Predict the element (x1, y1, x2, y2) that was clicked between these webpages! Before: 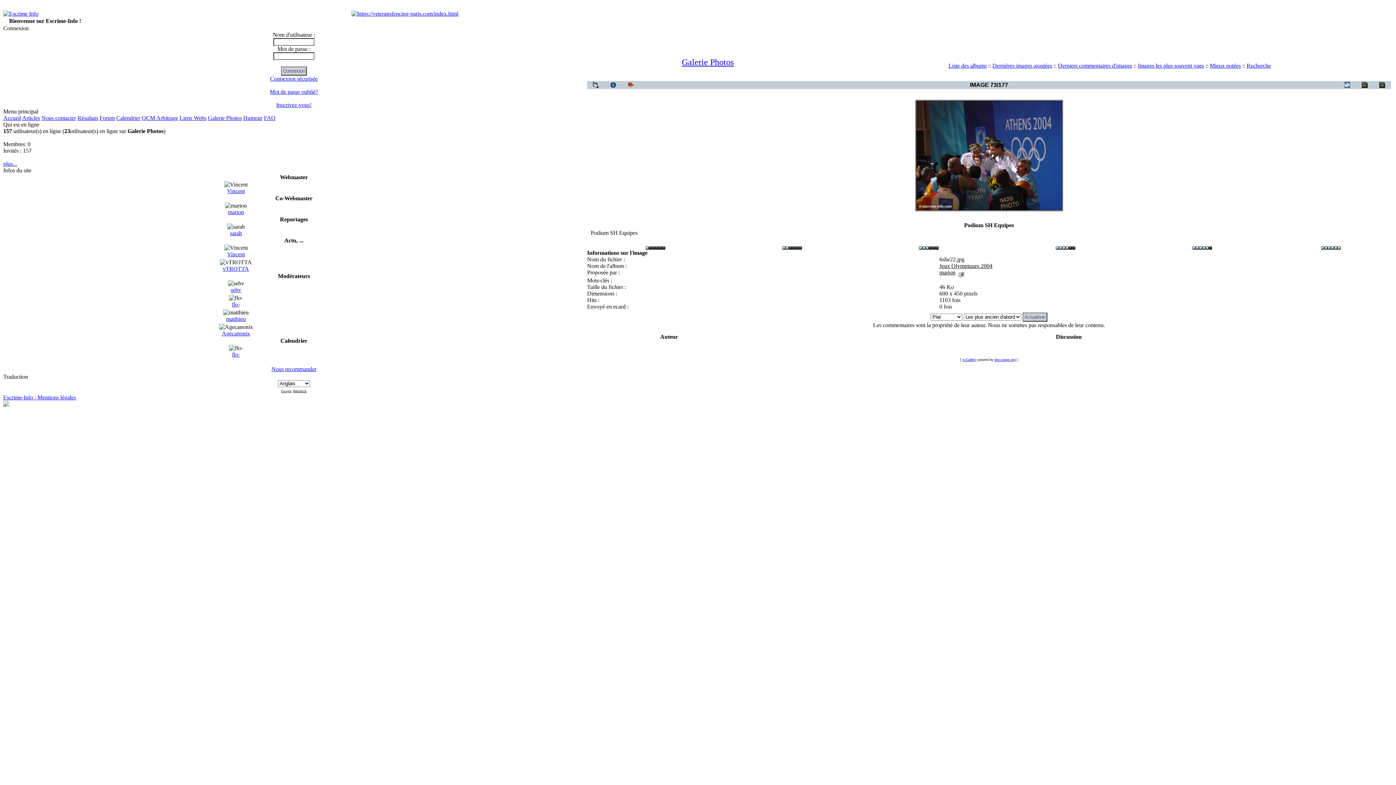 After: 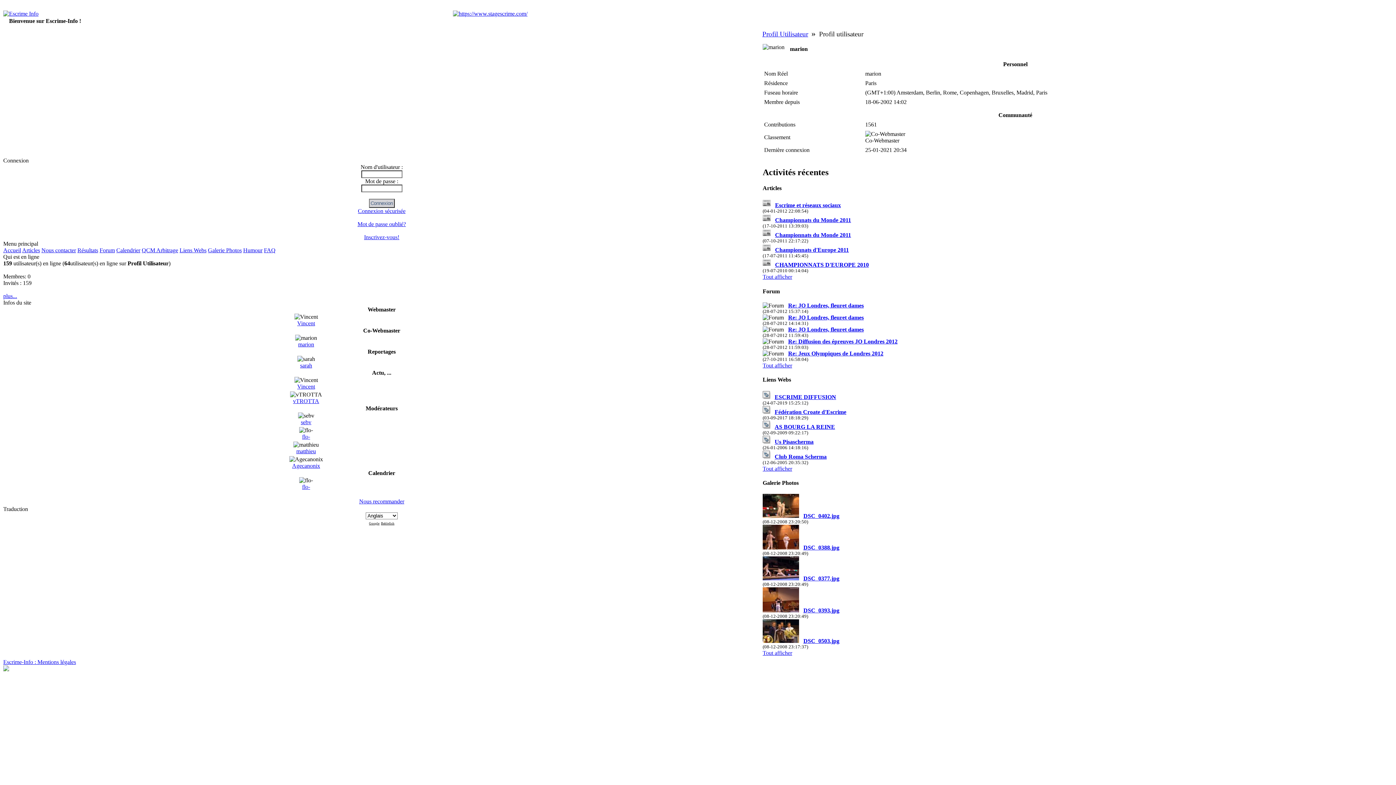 Action: bbox: (939, 269, 955, 275) label: marion